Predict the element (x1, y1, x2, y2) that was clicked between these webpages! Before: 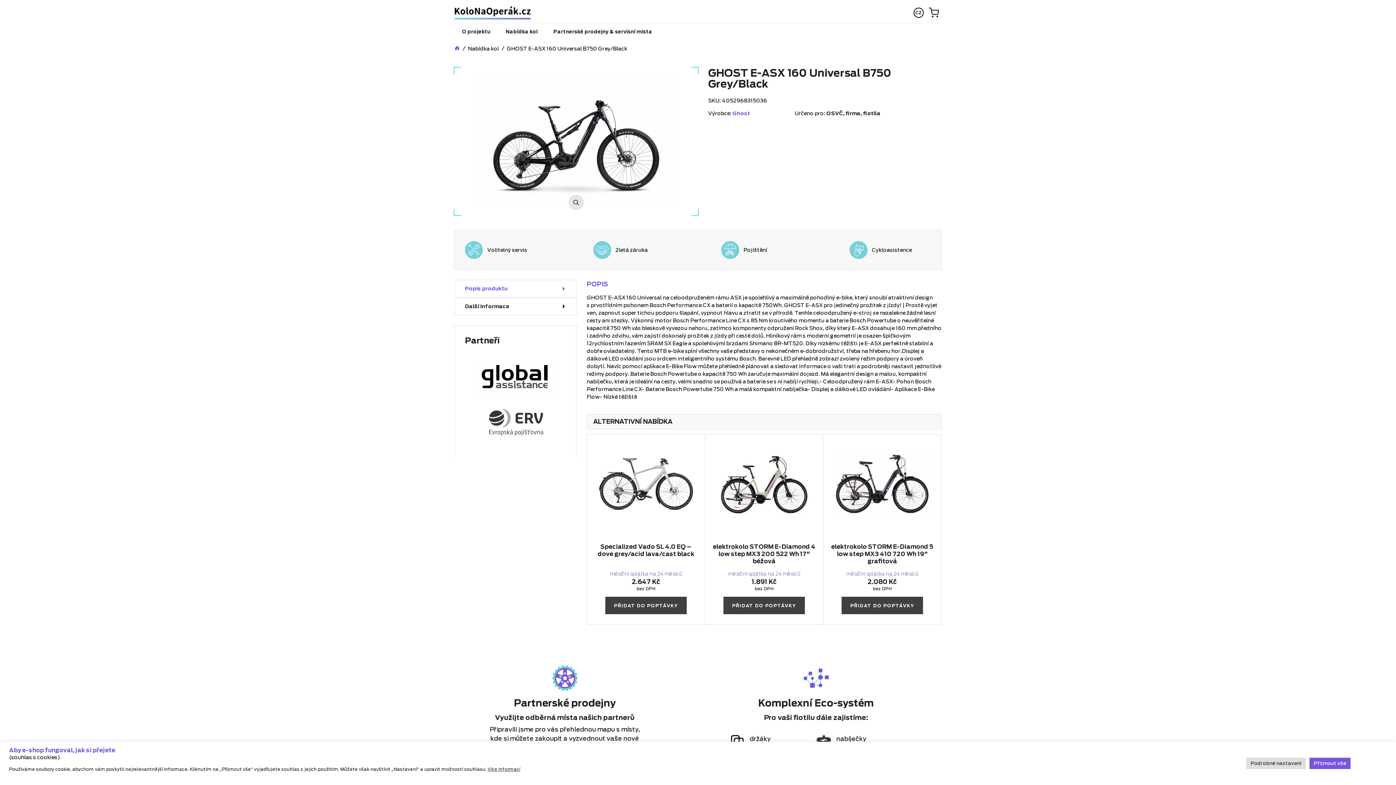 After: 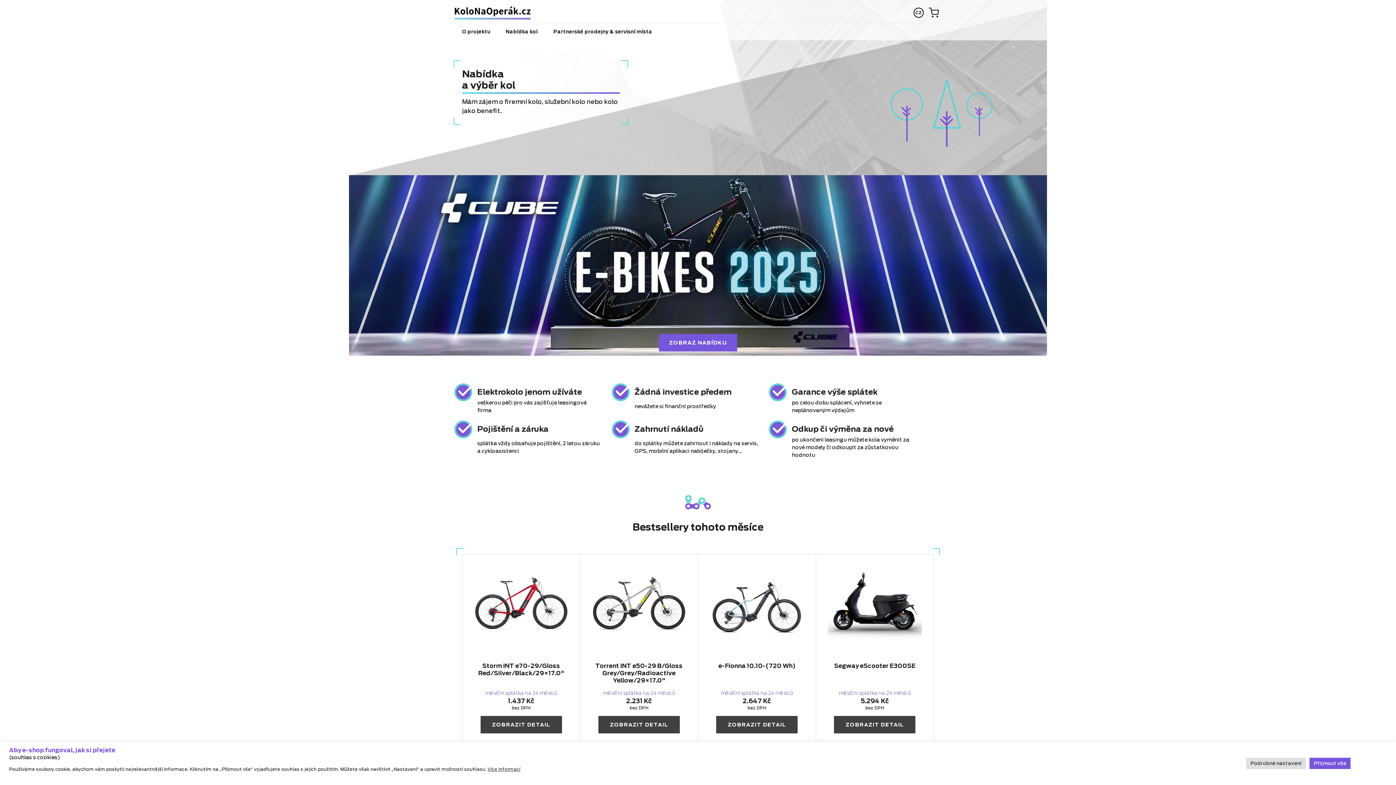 Action: bbox: (454, 45, 460, 51)